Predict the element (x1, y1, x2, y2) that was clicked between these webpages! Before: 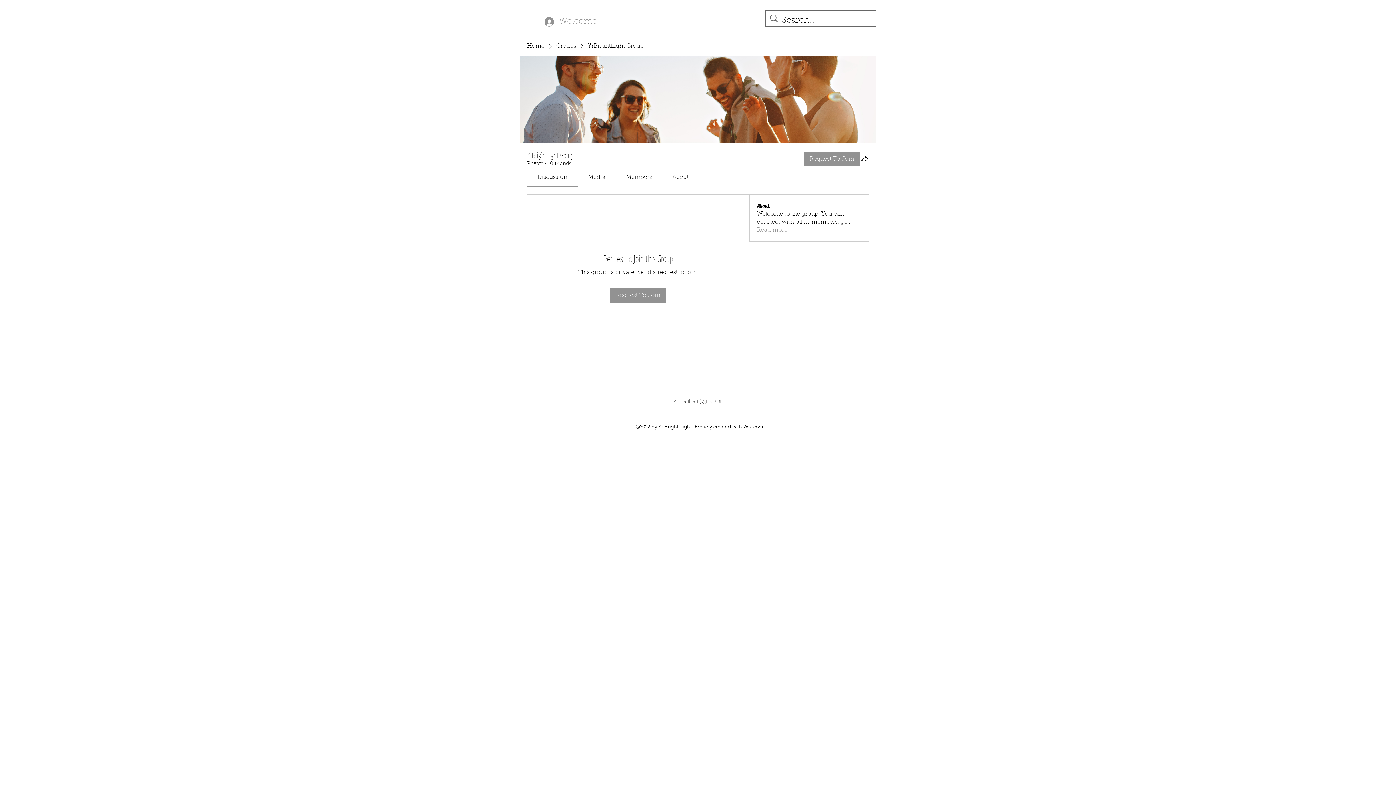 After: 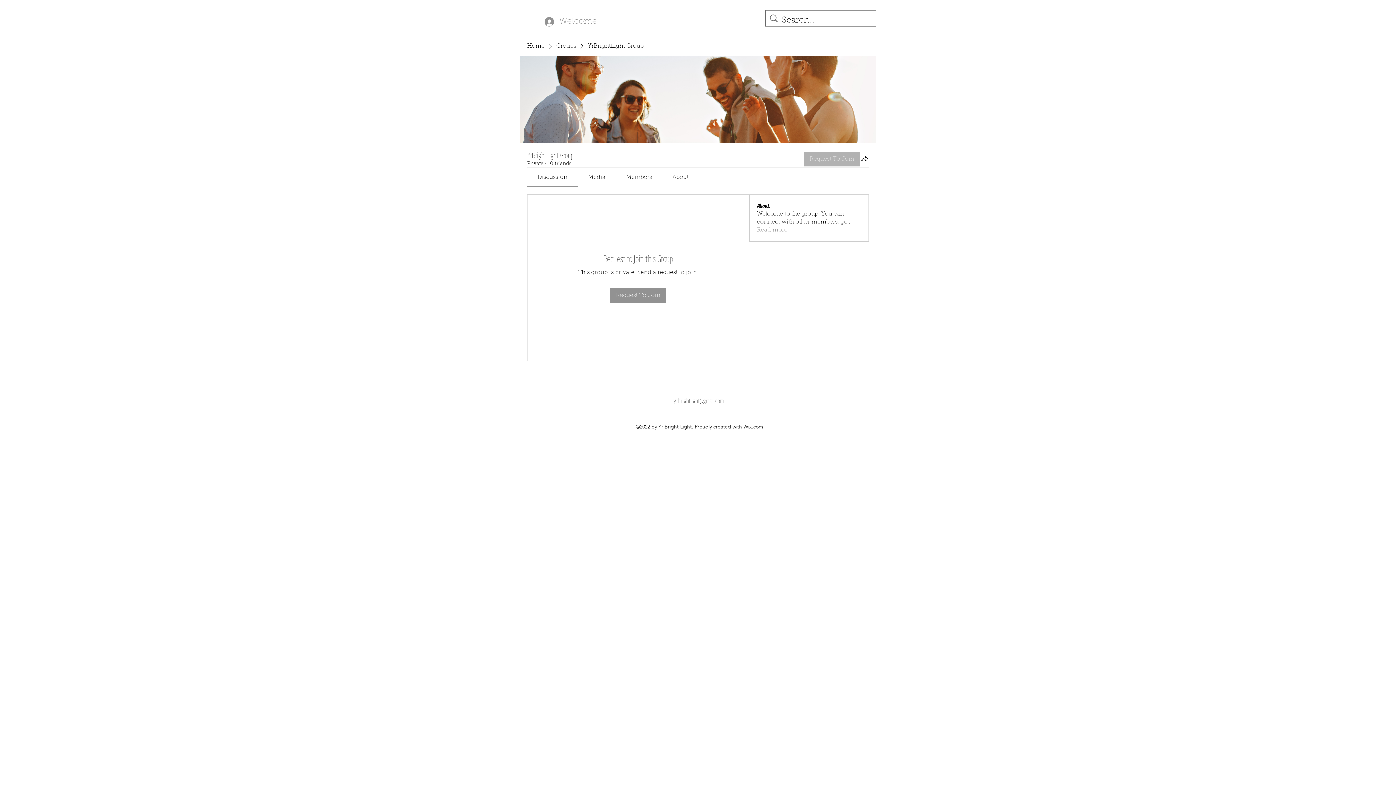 Action: bbox: (804, 151, 860, 166) label: Request To Join